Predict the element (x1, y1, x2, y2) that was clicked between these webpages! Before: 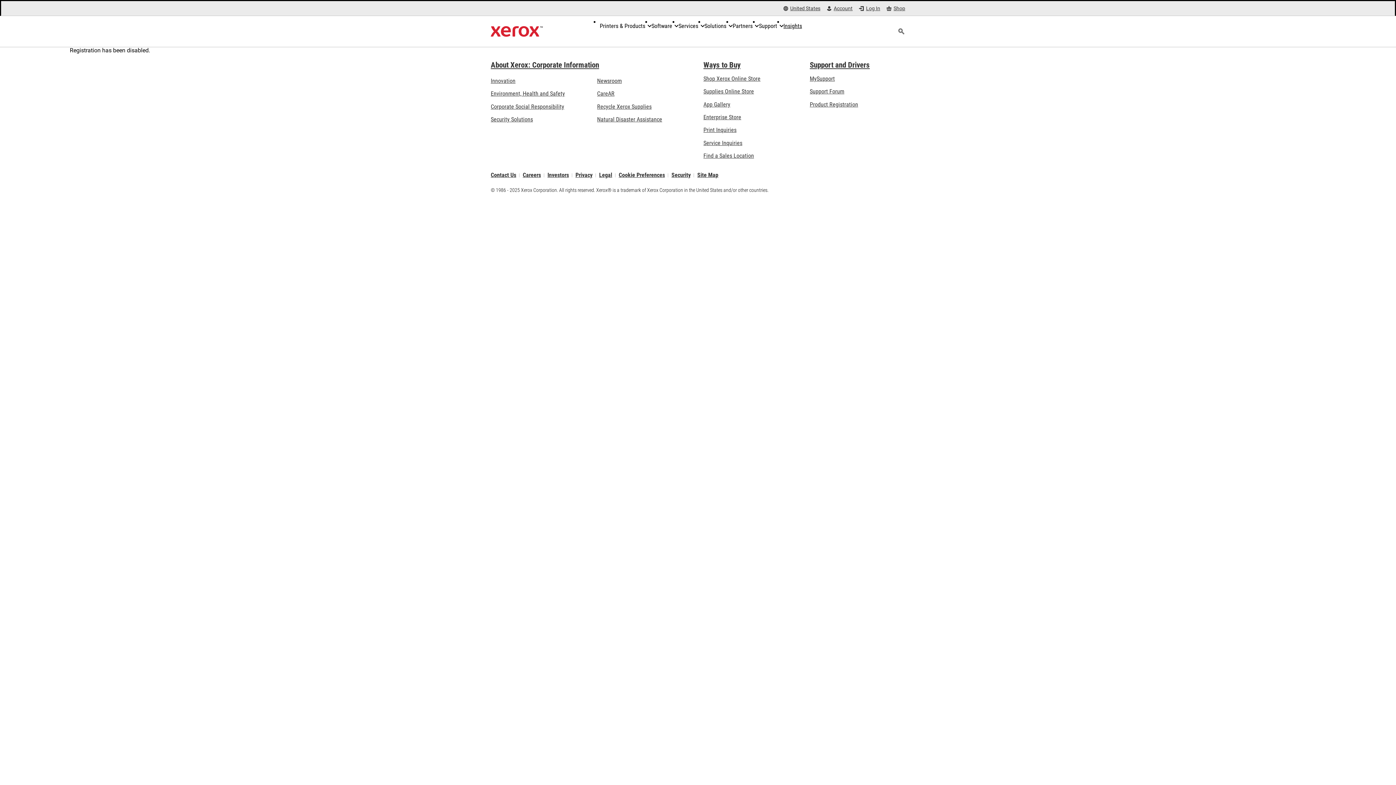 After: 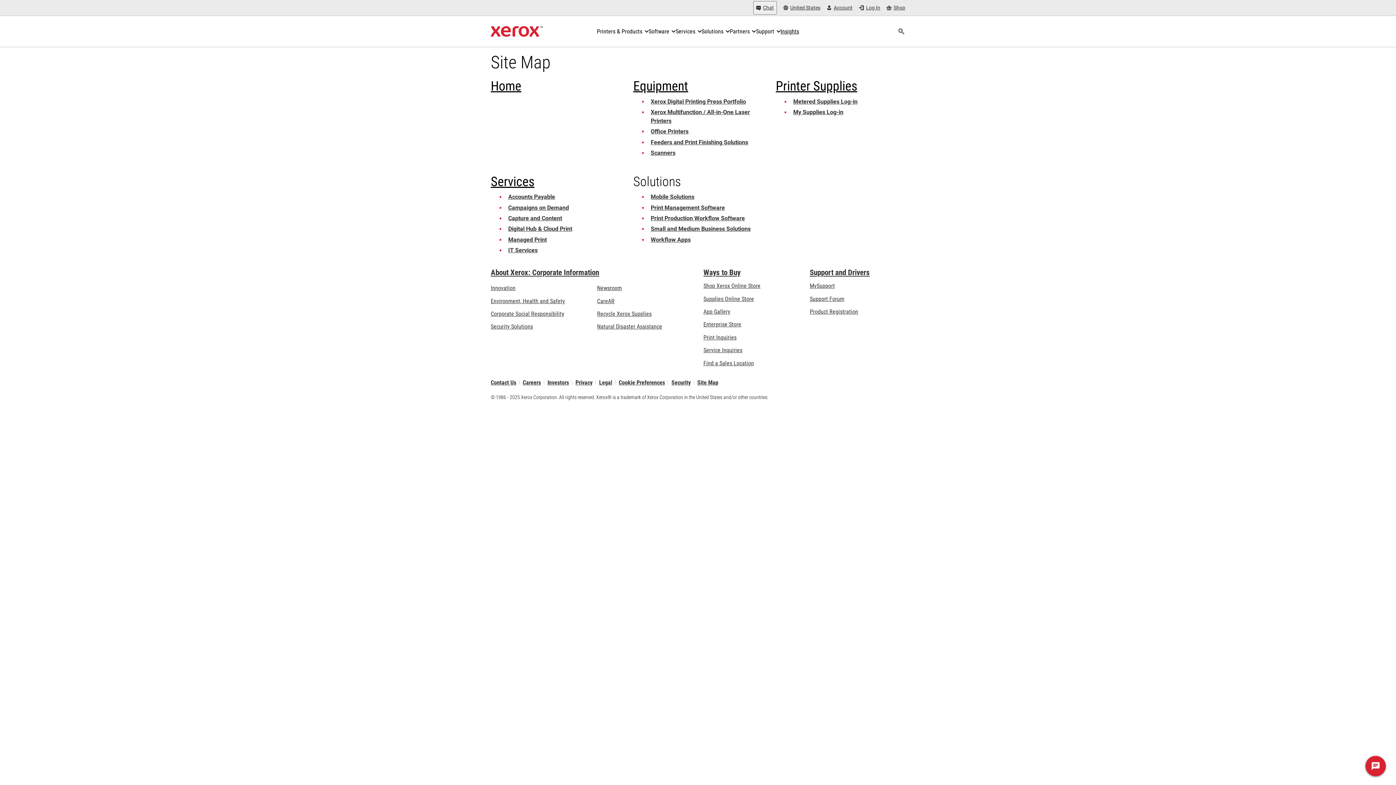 Action: bbox: (697, 173, 718, 177) label: Site Map